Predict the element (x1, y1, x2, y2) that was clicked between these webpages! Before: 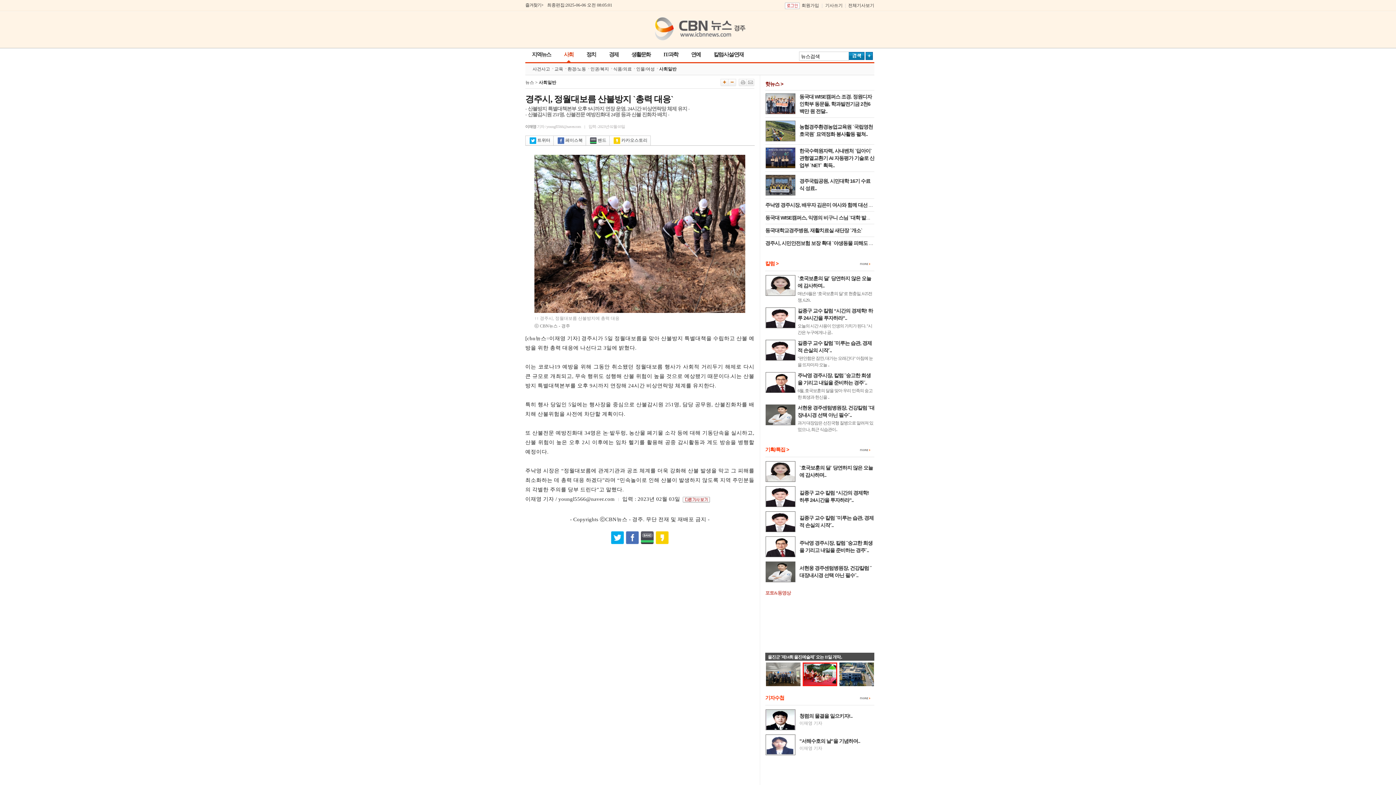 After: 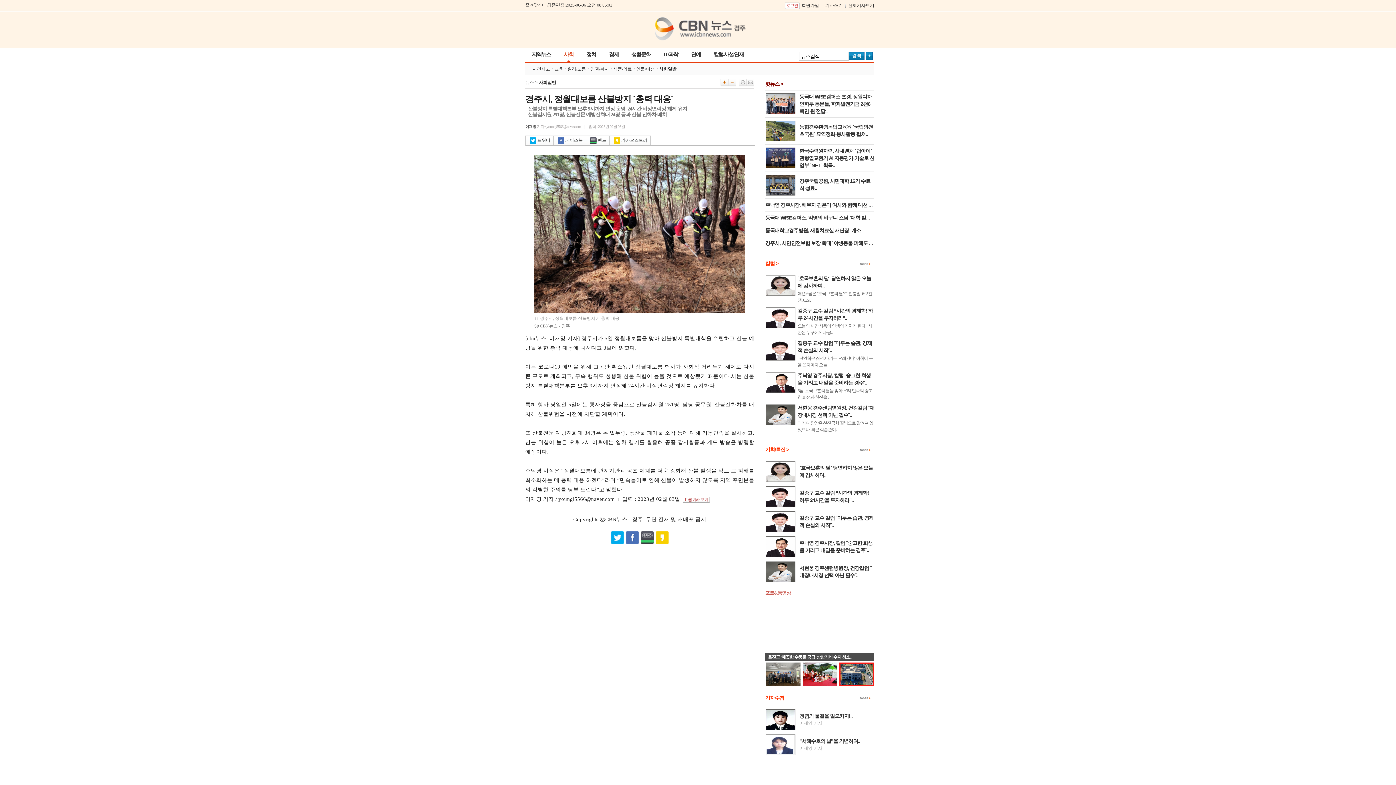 Action: bbox: (610, 540, 625, 545)